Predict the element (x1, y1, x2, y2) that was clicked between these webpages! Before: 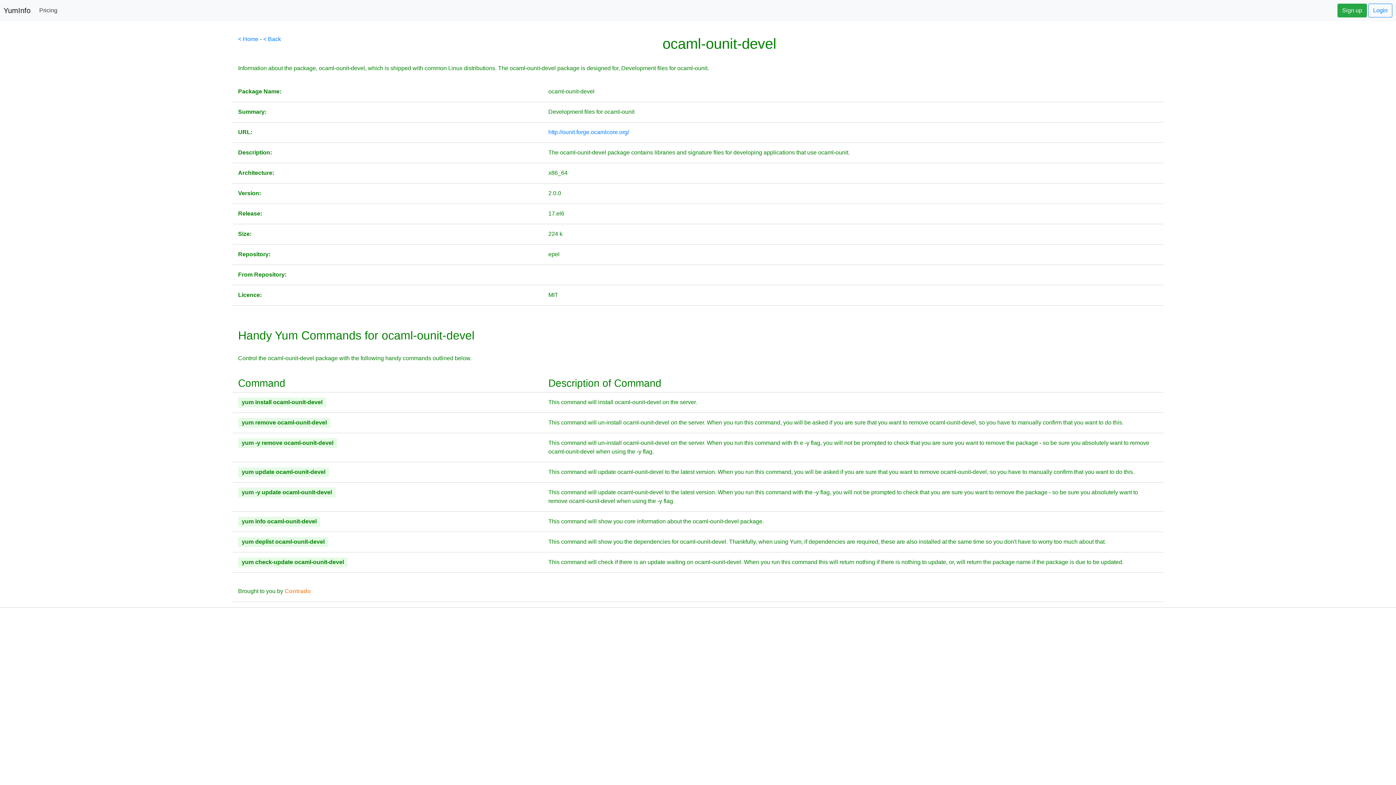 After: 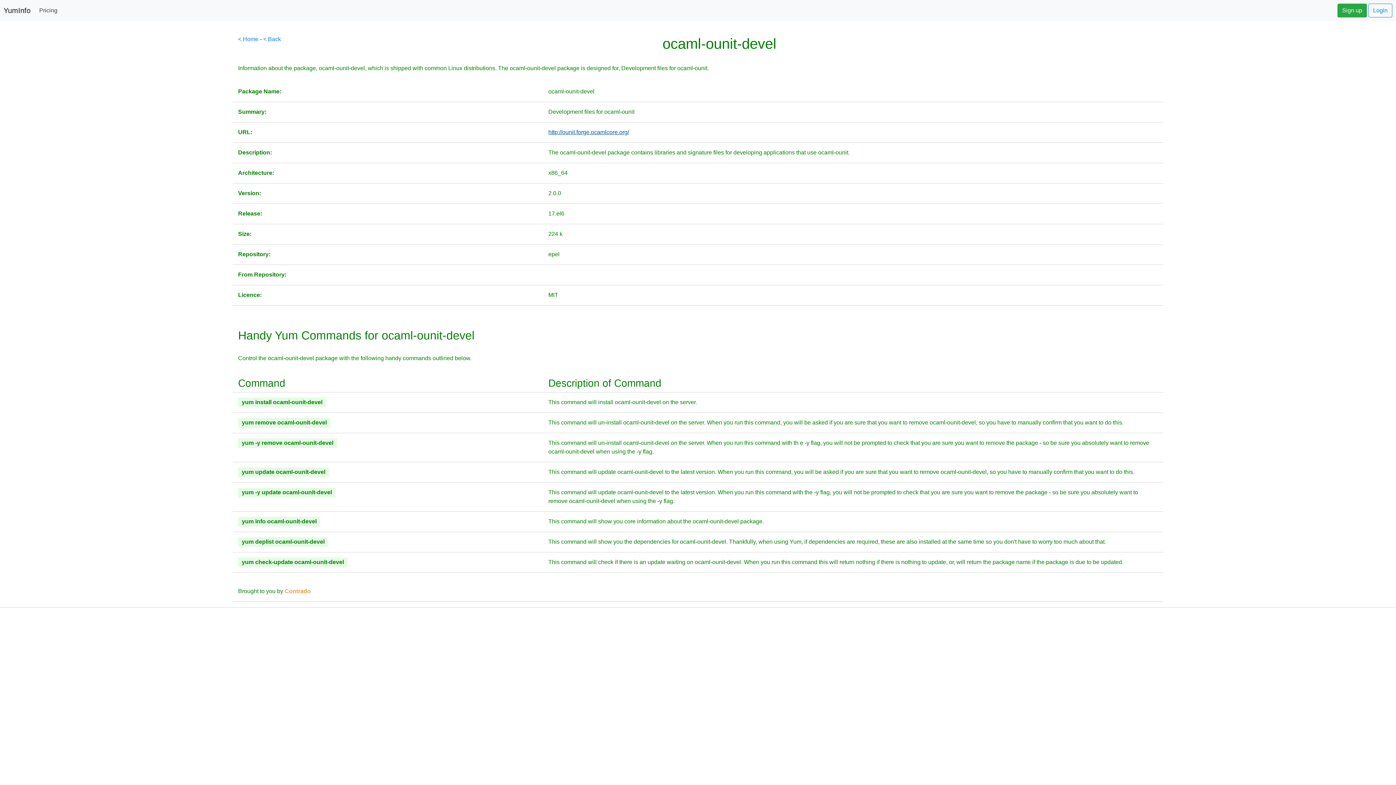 Action: label: http://ounit.forge.ocamlcore.org/ bbox: (548, 129, 629, 135)